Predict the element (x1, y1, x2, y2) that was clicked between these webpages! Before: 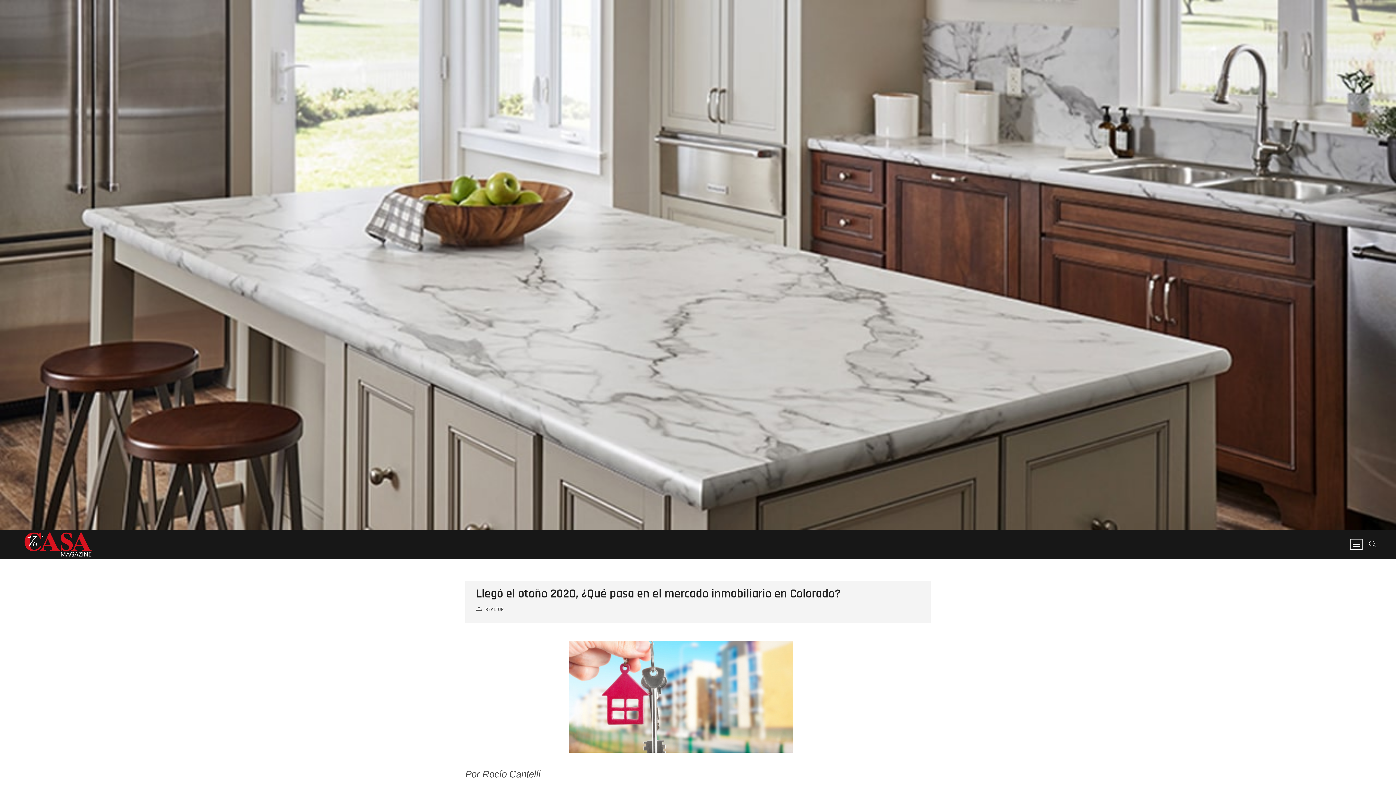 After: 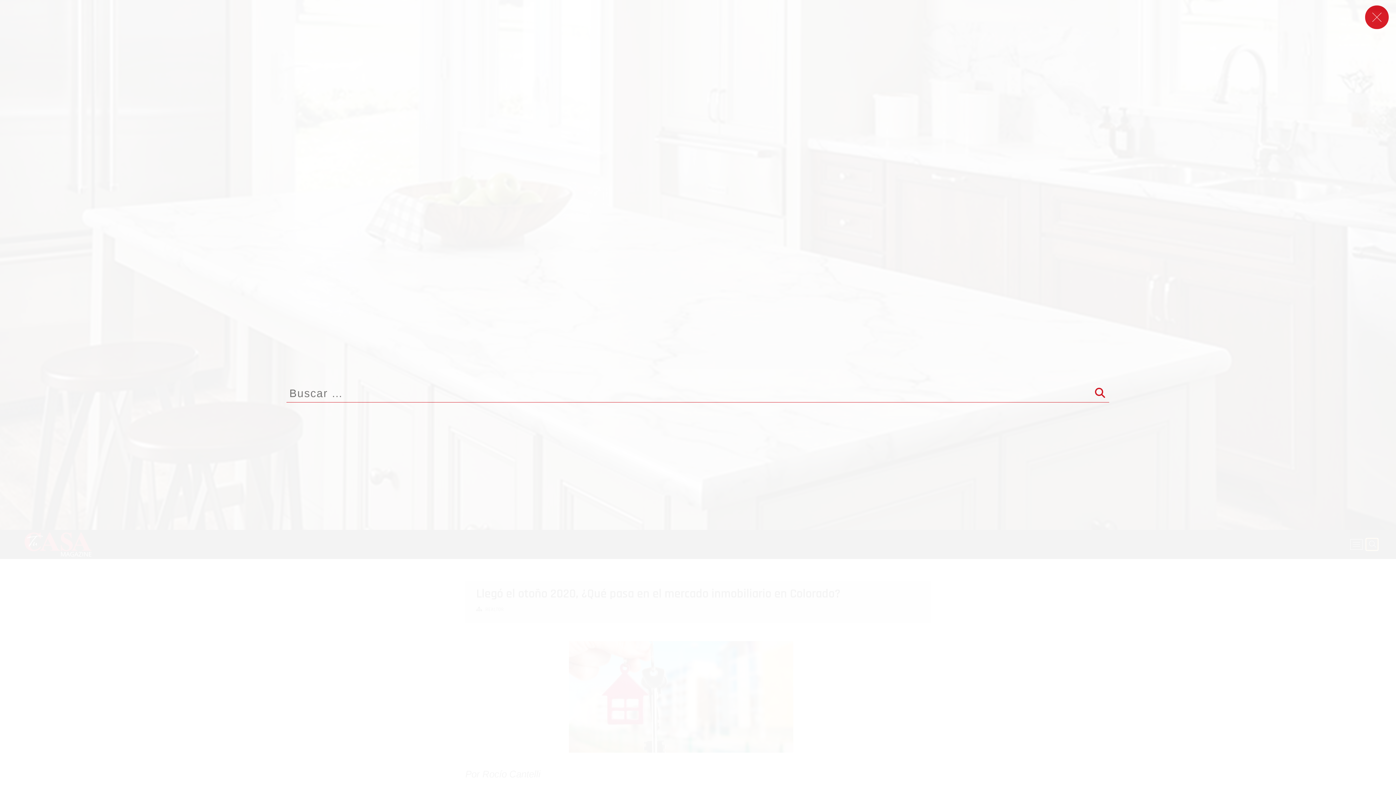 Action: bbox: (1366, 538, 1378, 550)